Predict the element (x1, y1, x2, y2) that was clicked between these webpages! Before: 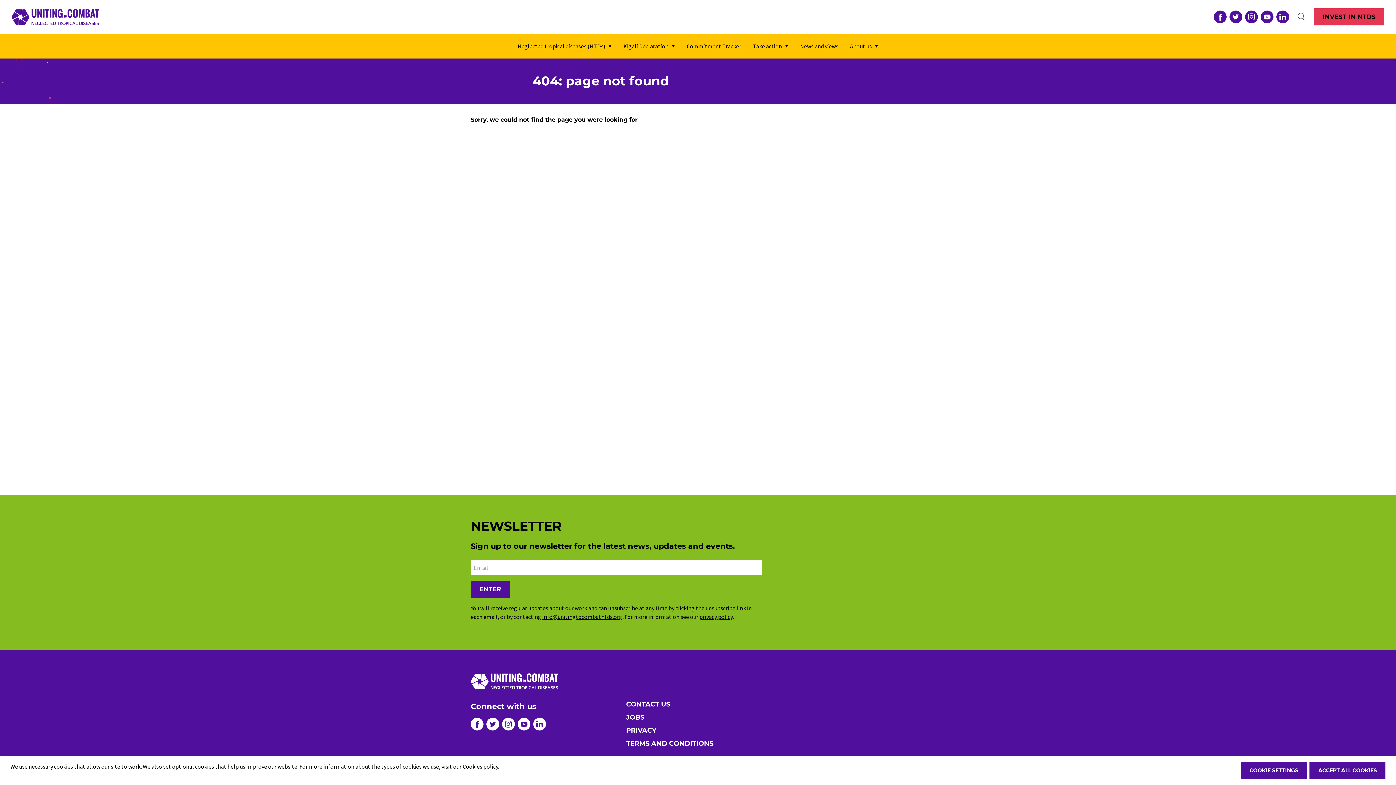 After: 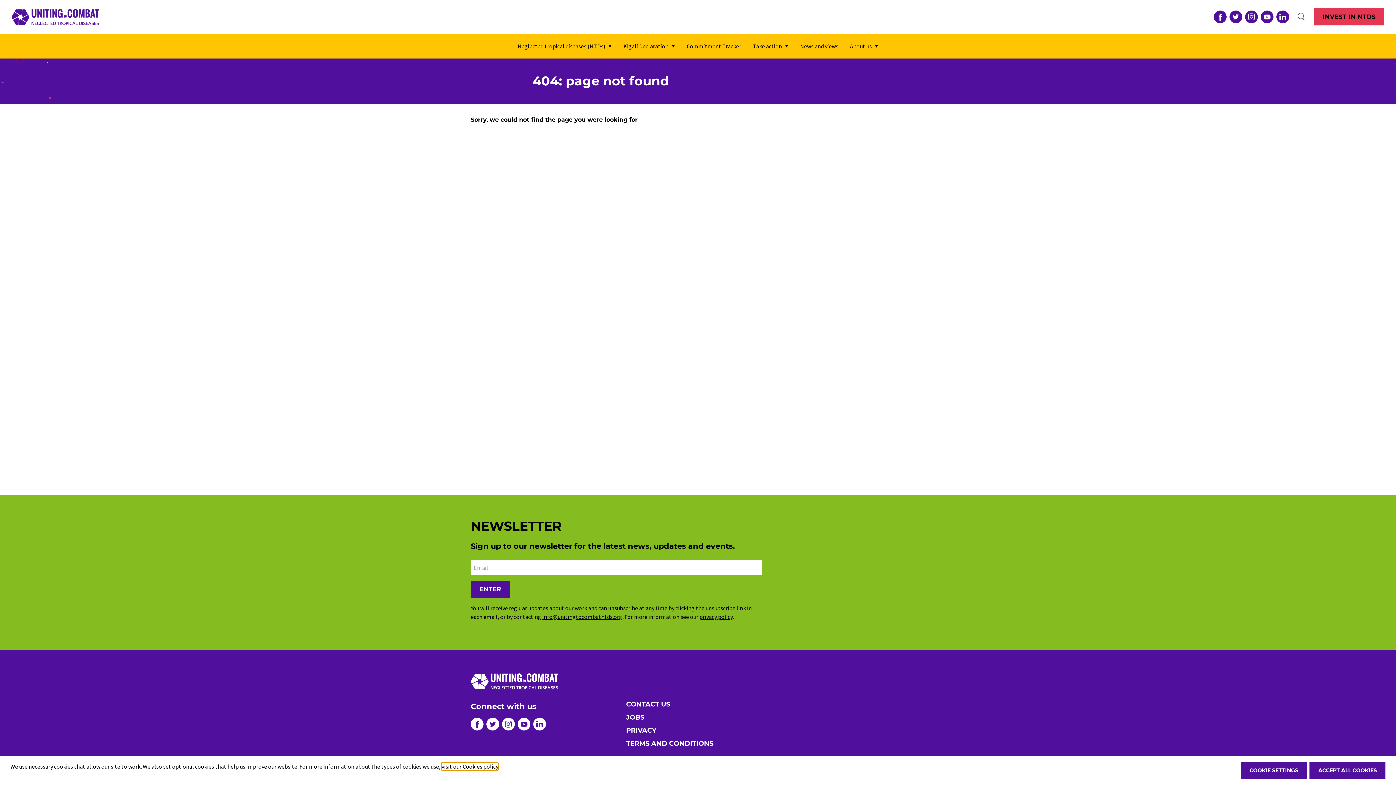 Action: label: learn more about cookies bbox: (441, 763, 498, 770)